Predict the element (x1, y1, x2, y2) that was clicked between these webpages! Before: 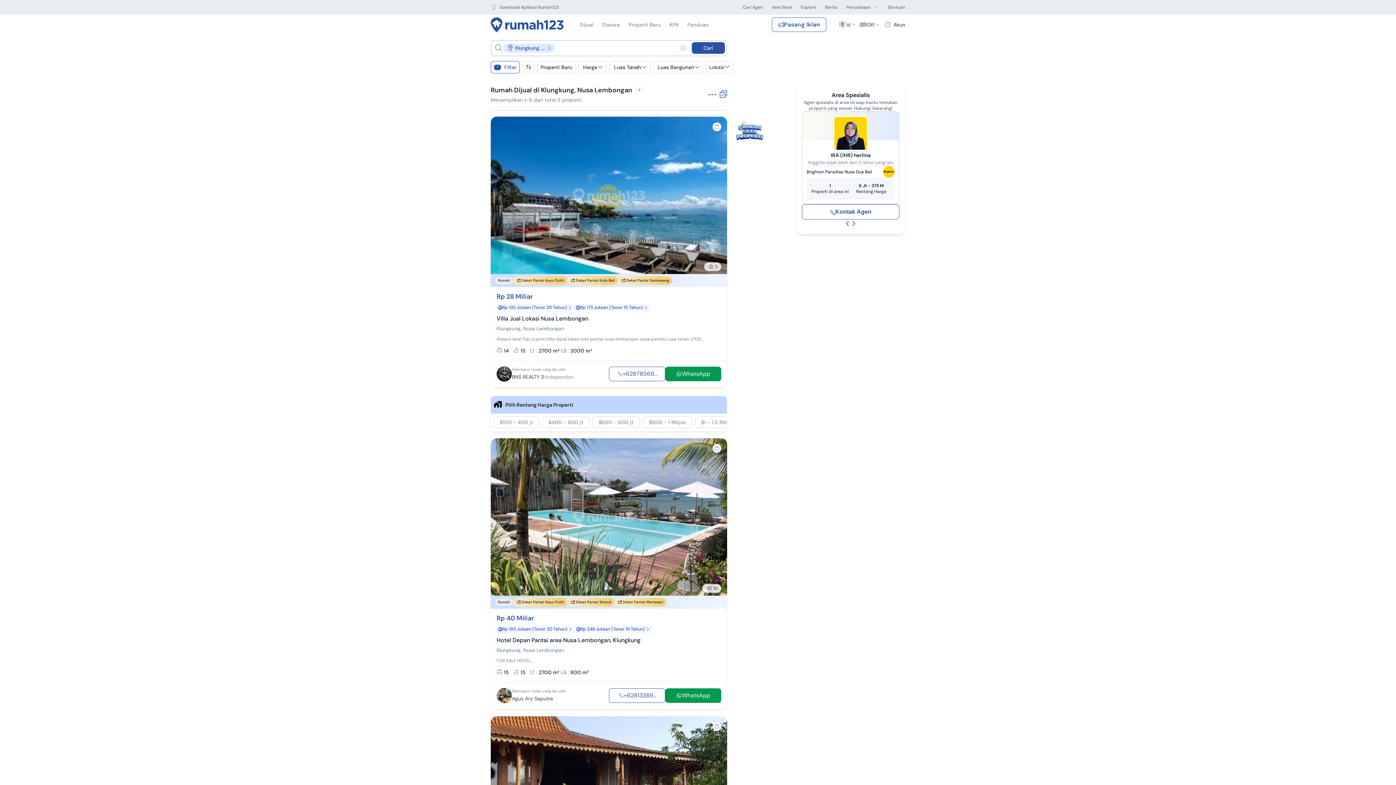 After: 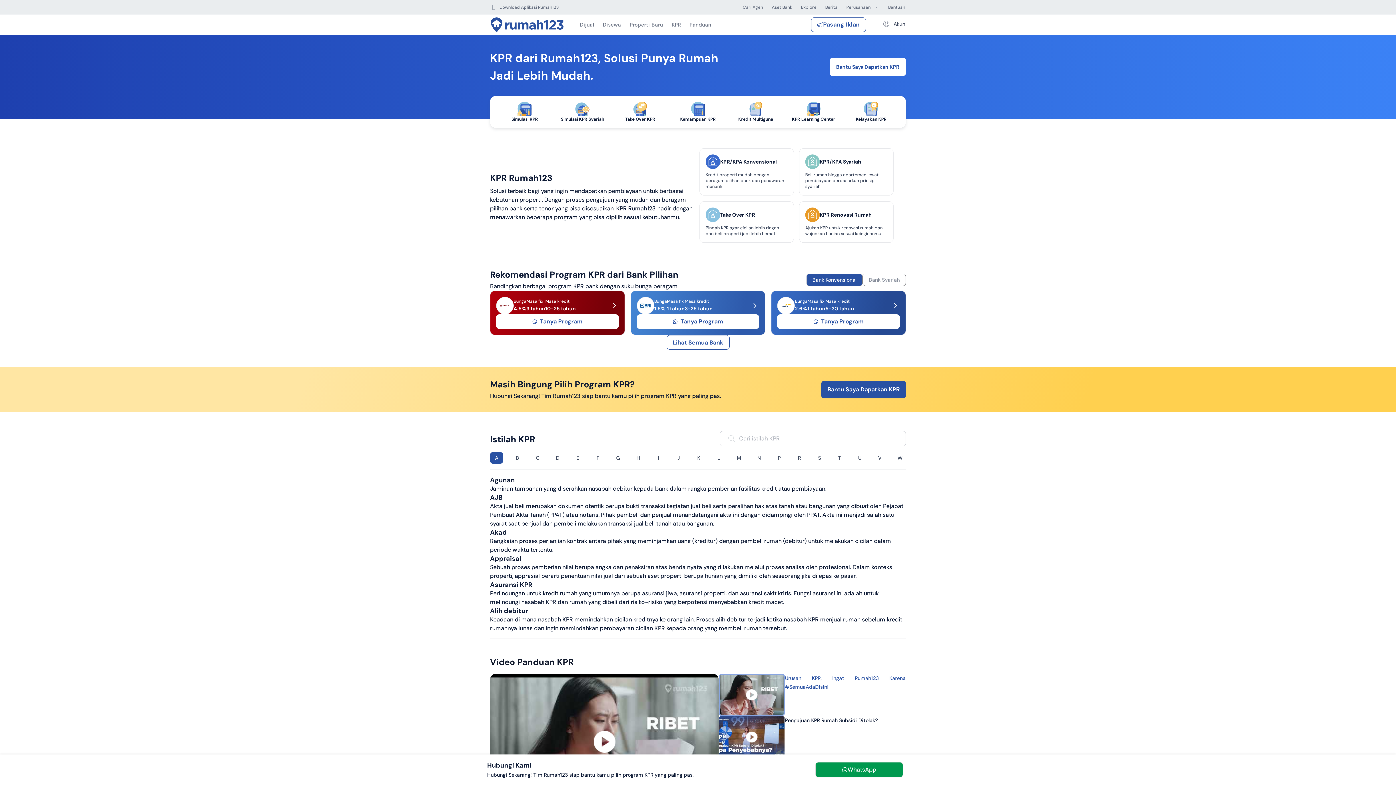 Action: bbox: (669, 14, 678, 34) label: KPR